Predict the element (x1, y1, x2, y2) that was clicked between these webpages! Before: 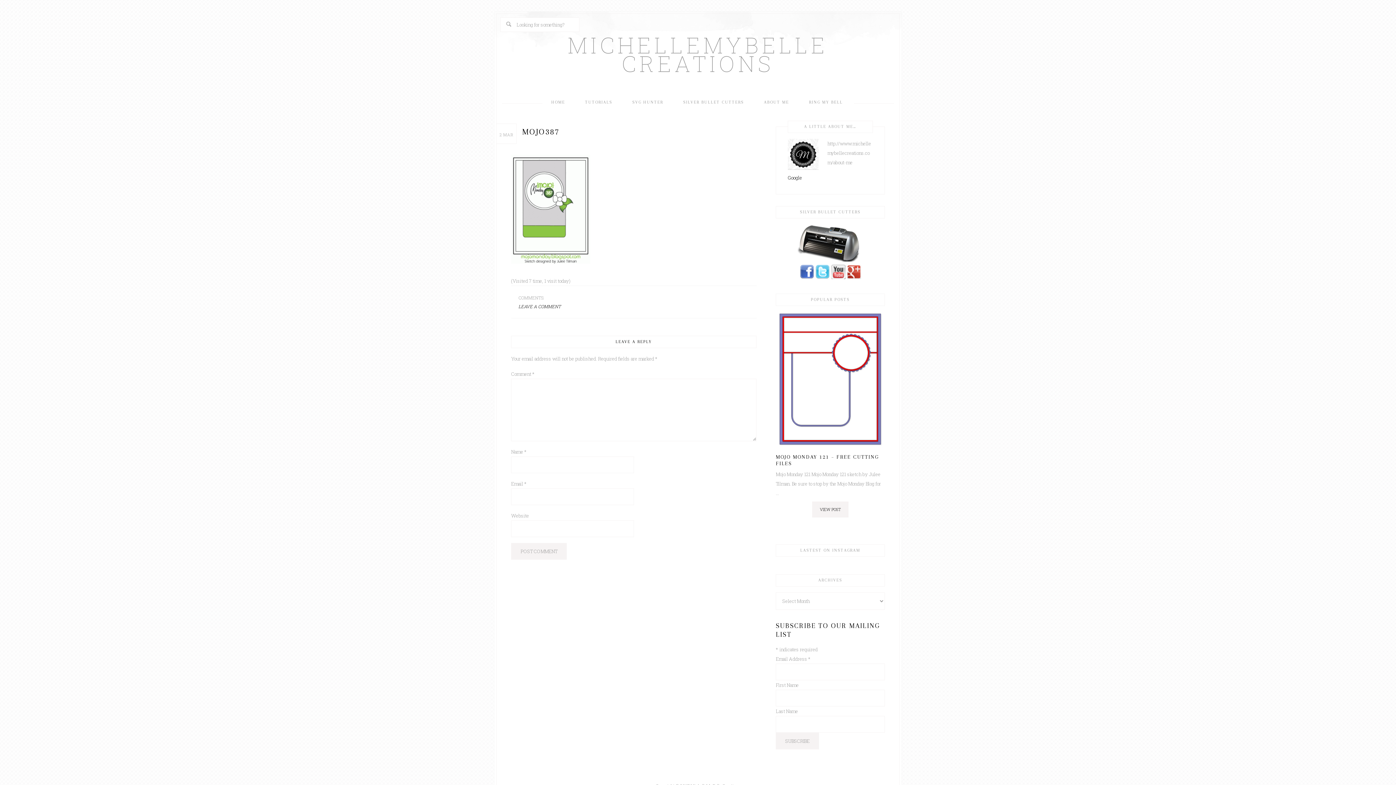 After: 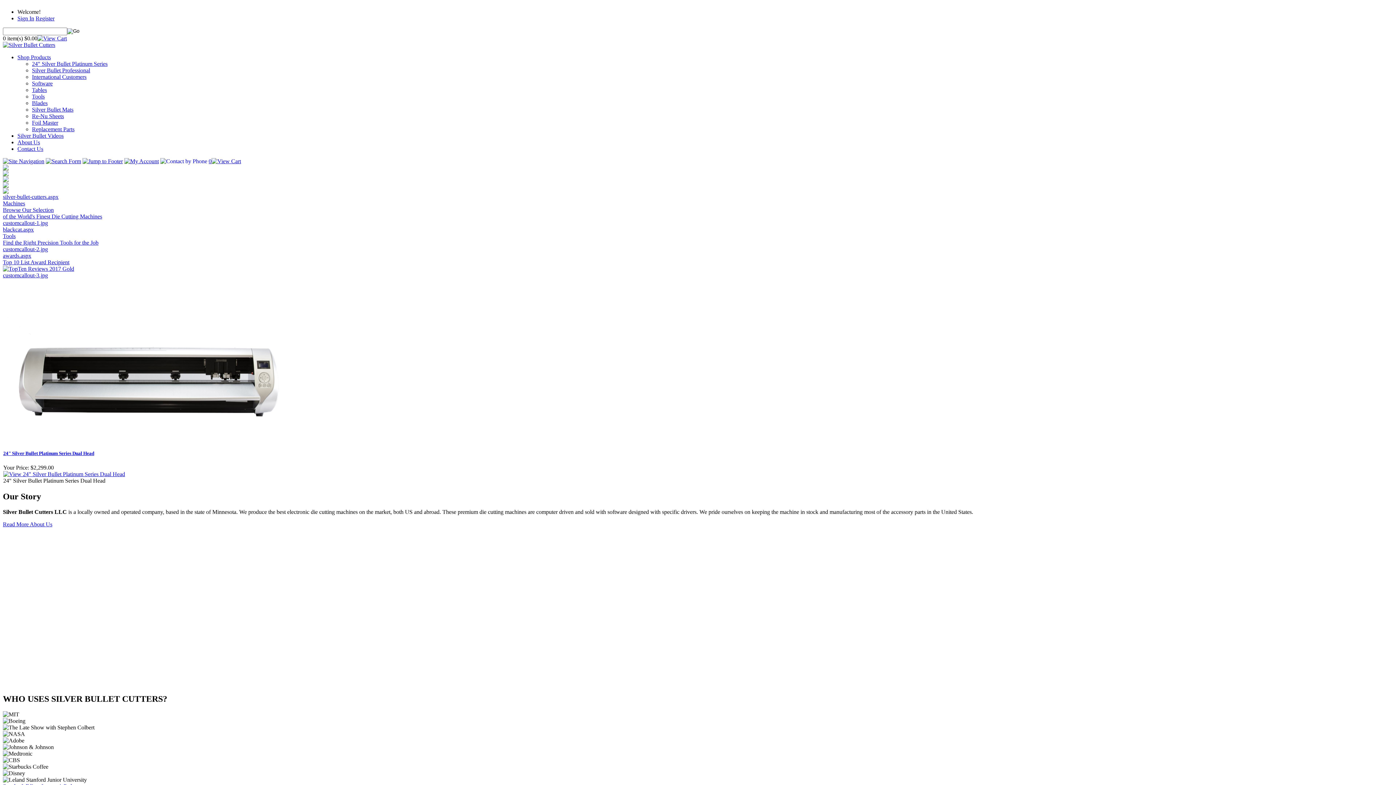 Action: bbox: (793, 256, 867, 263)